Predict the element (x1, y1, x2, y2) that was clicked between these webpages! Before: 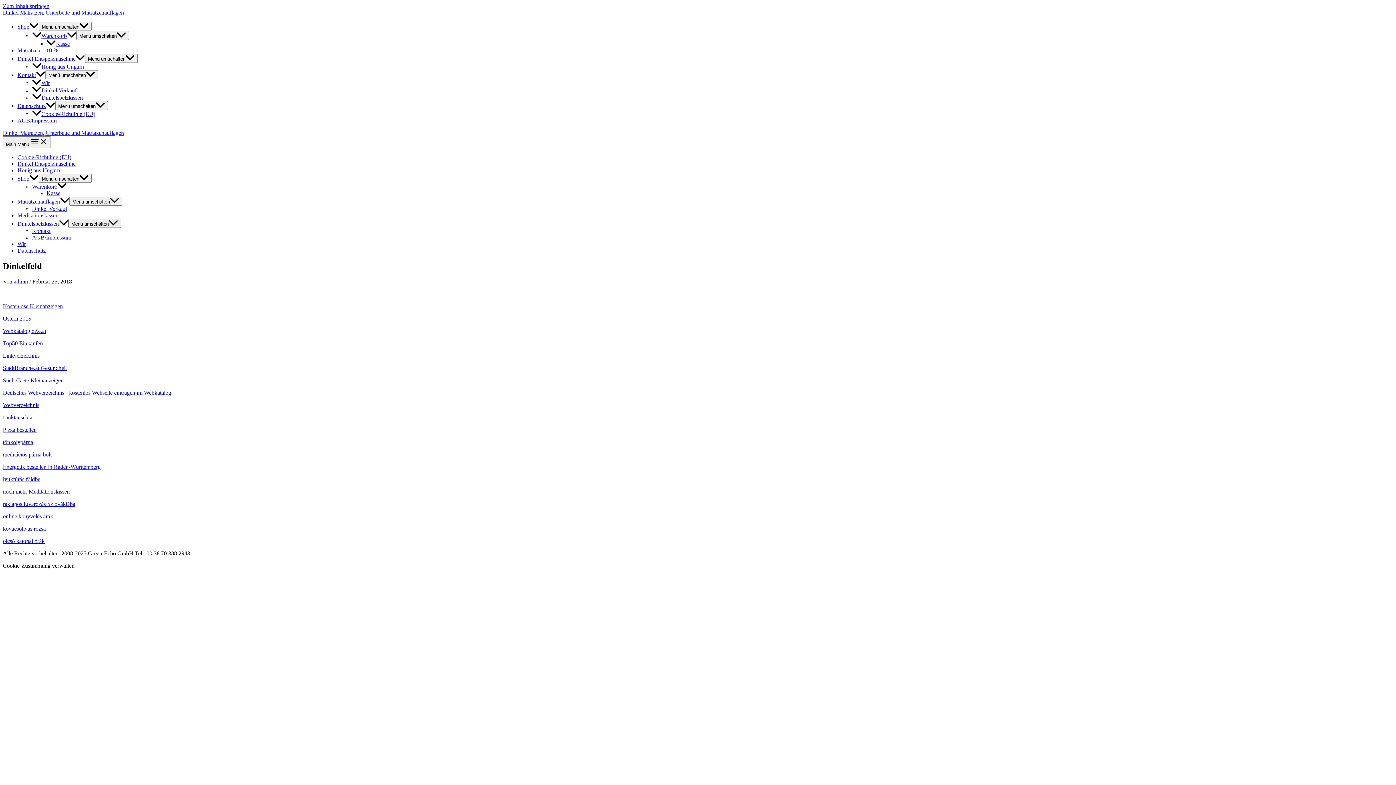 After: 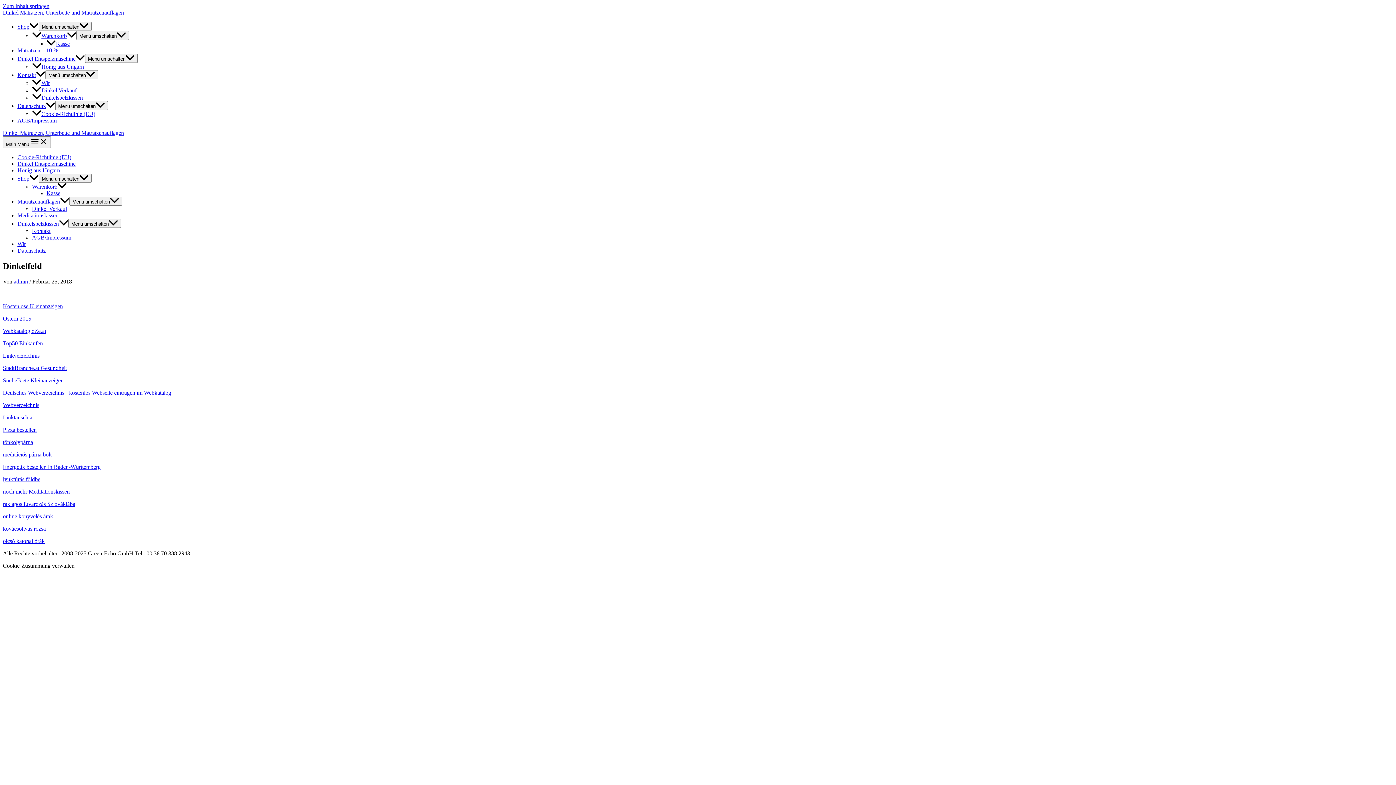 Action: label: Webverzeichnis bbox: (2, 402, 39, 408)